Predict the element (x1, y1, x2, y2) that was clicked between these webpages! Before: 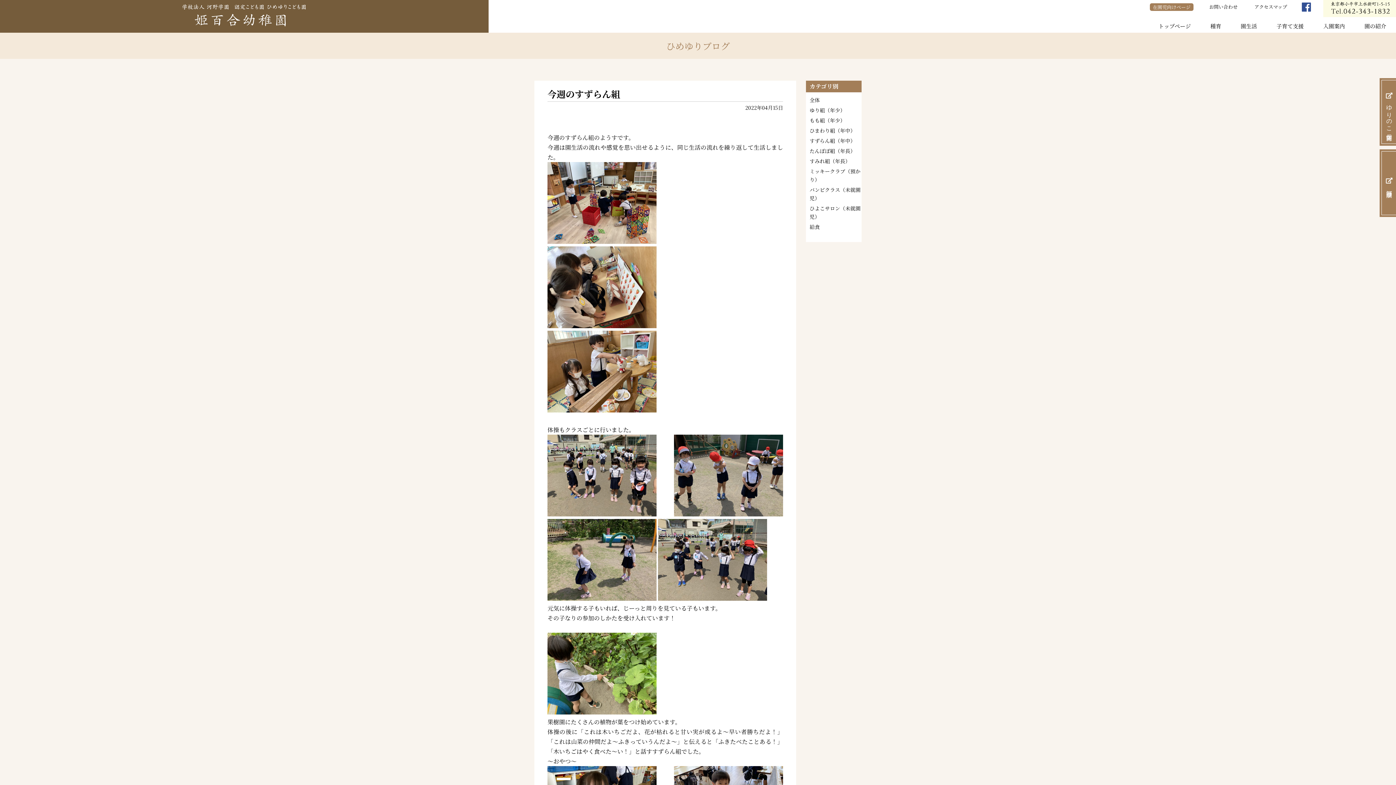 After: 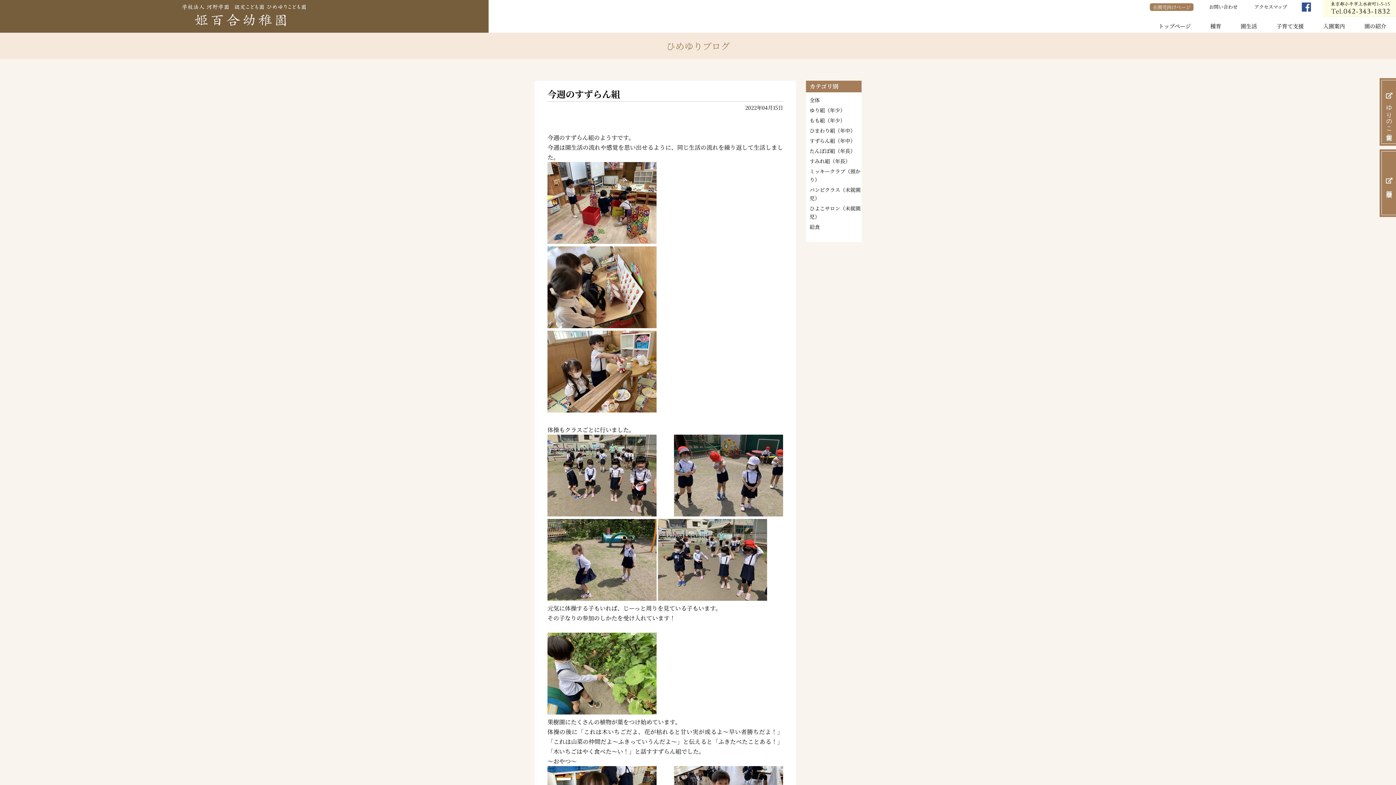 Action: bbox: (1302, 5, 1311, 13)